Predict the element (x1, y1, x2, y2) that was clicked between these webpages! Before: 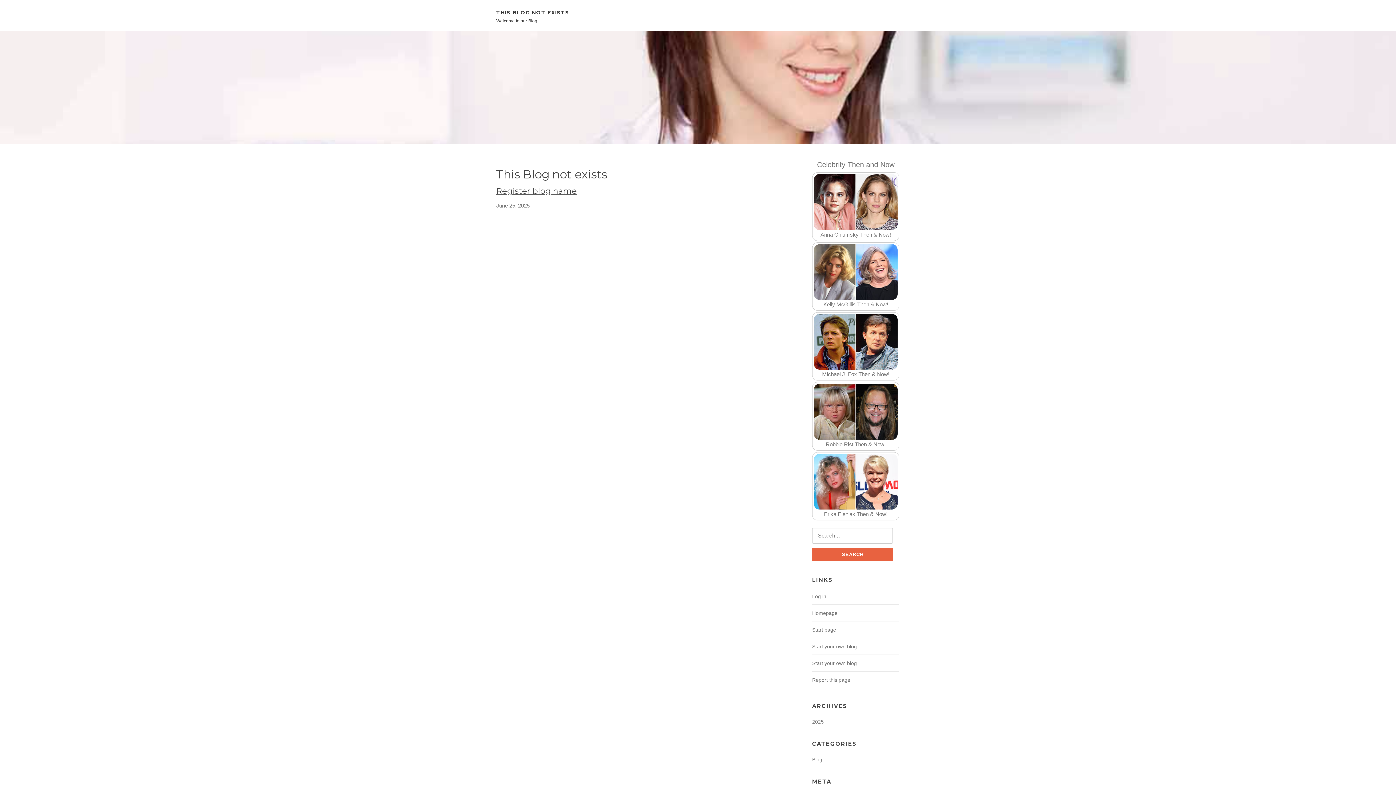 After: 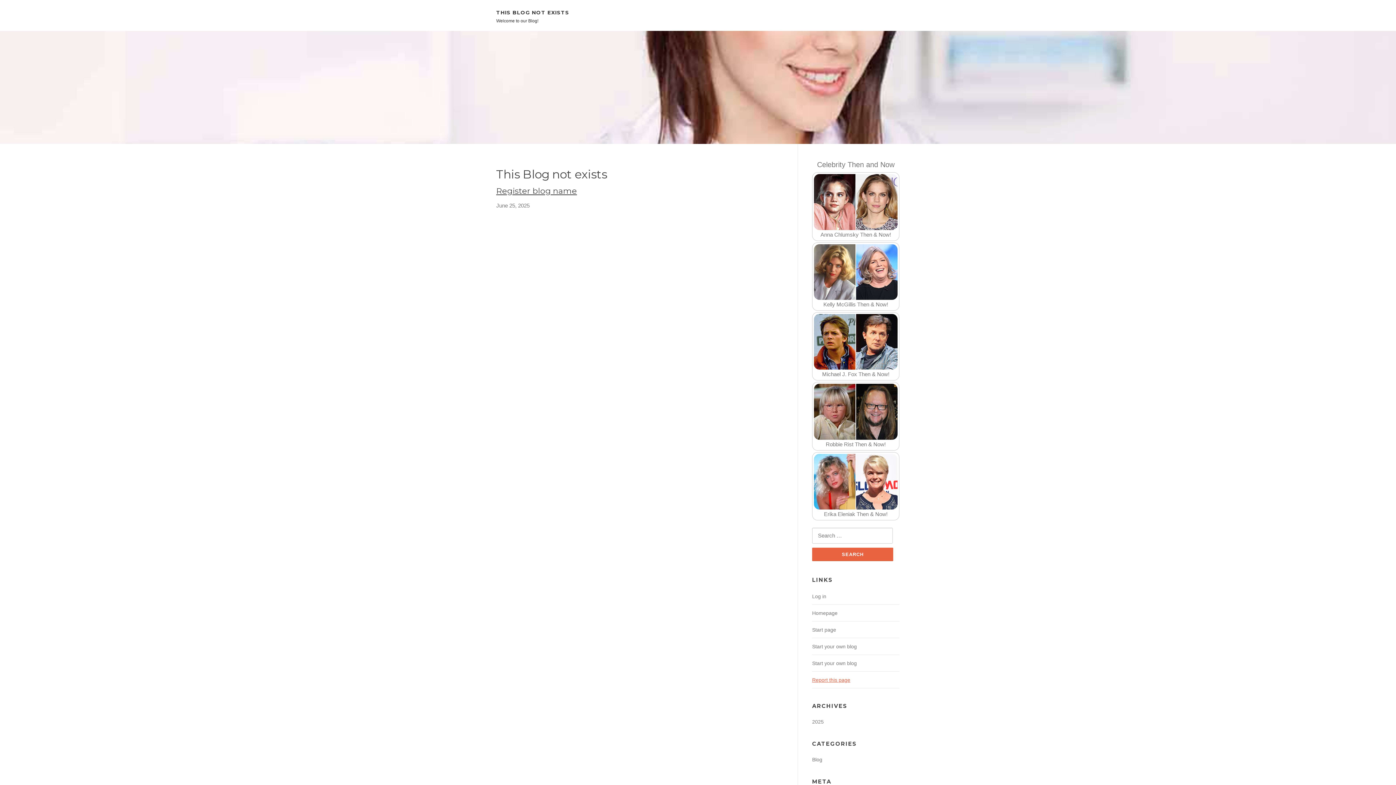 Action: bbox: (812, 677, 850, 683) label: Report this page